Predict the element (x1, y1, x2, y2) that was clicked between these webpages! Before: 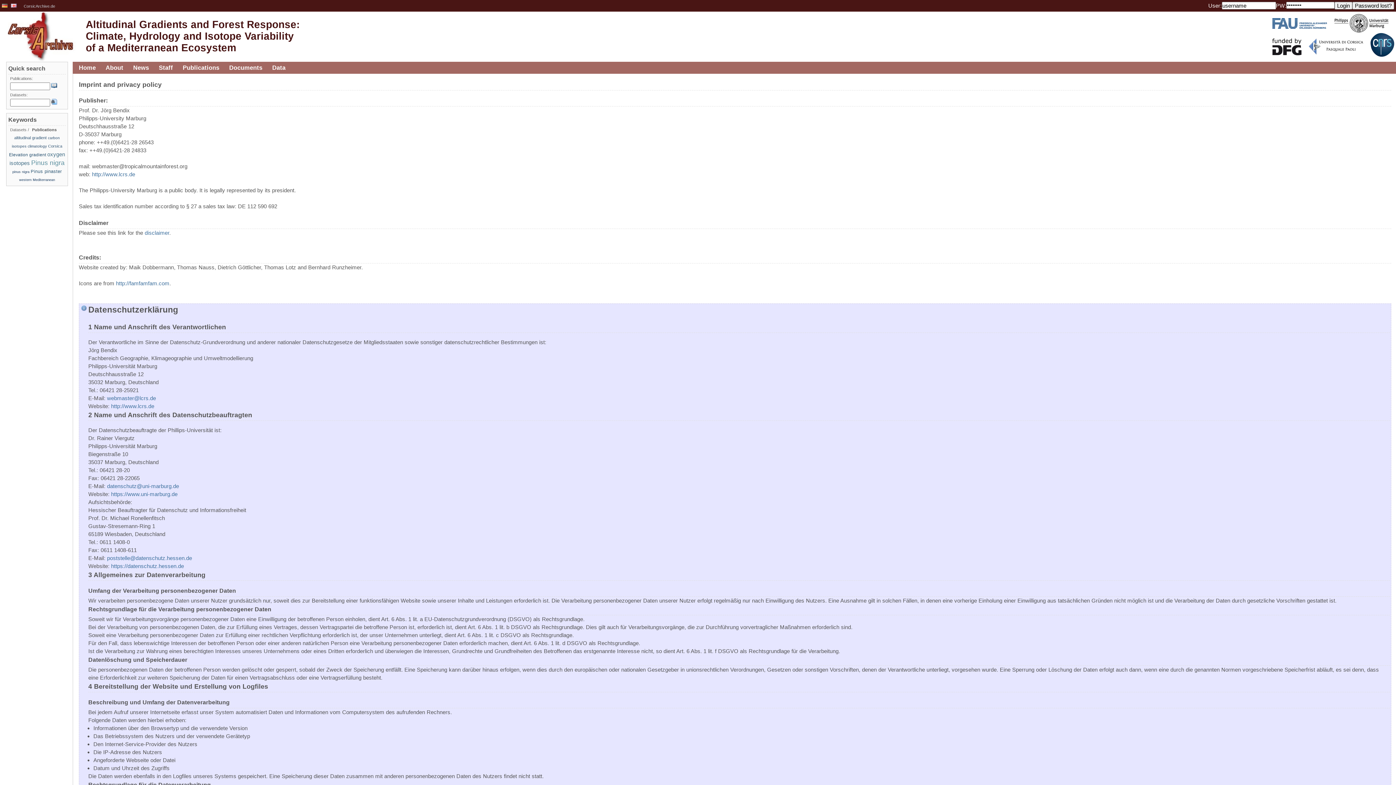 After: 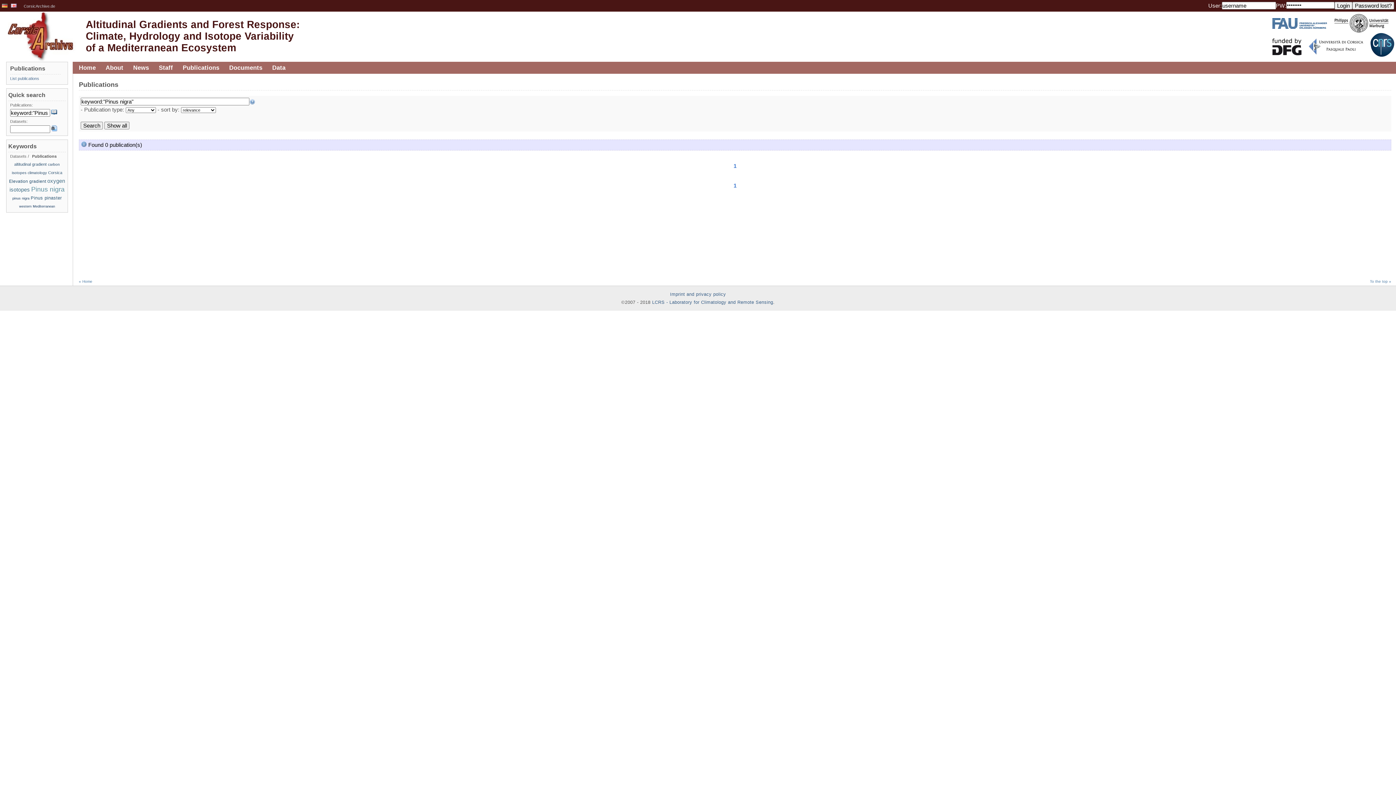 Action: label: Pinus nigra bbox: (31, 159, 64, 166)